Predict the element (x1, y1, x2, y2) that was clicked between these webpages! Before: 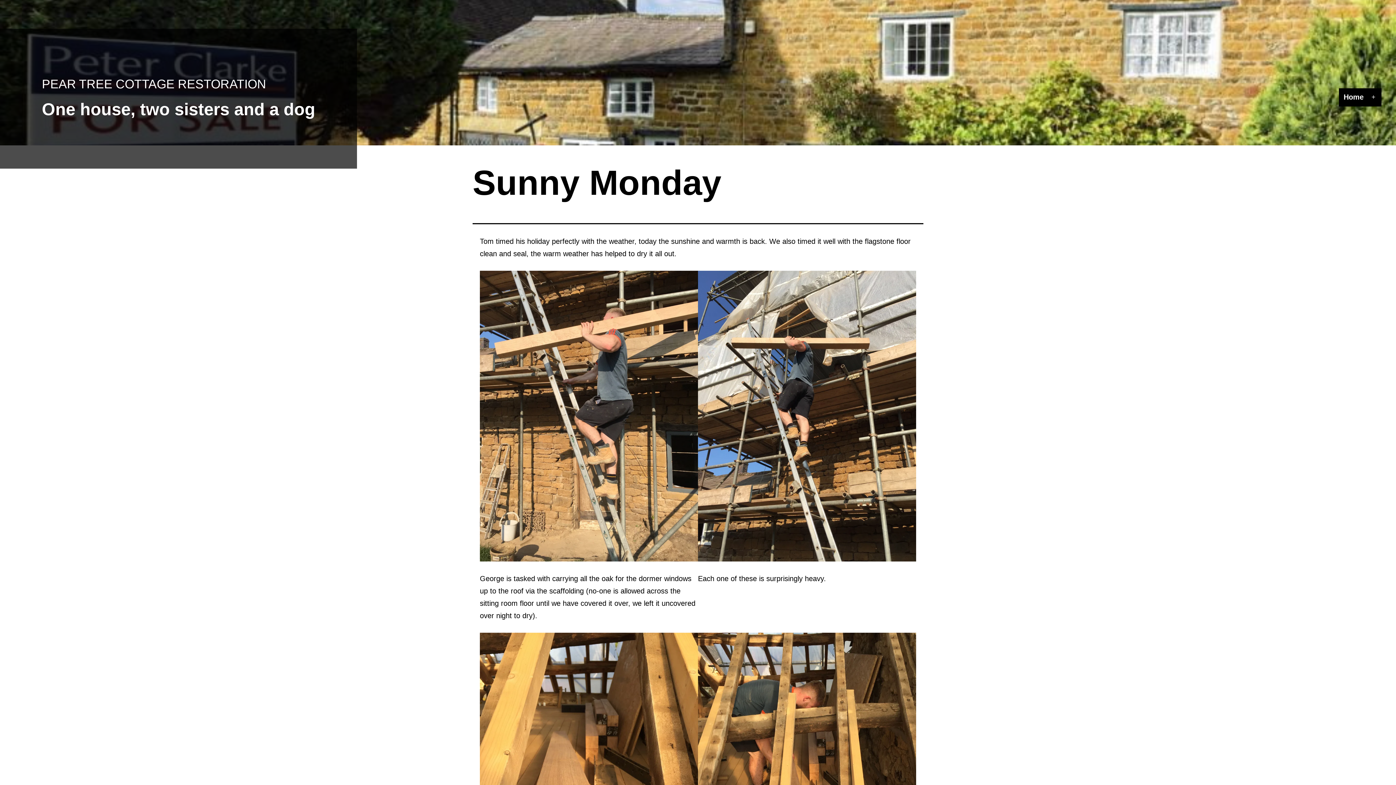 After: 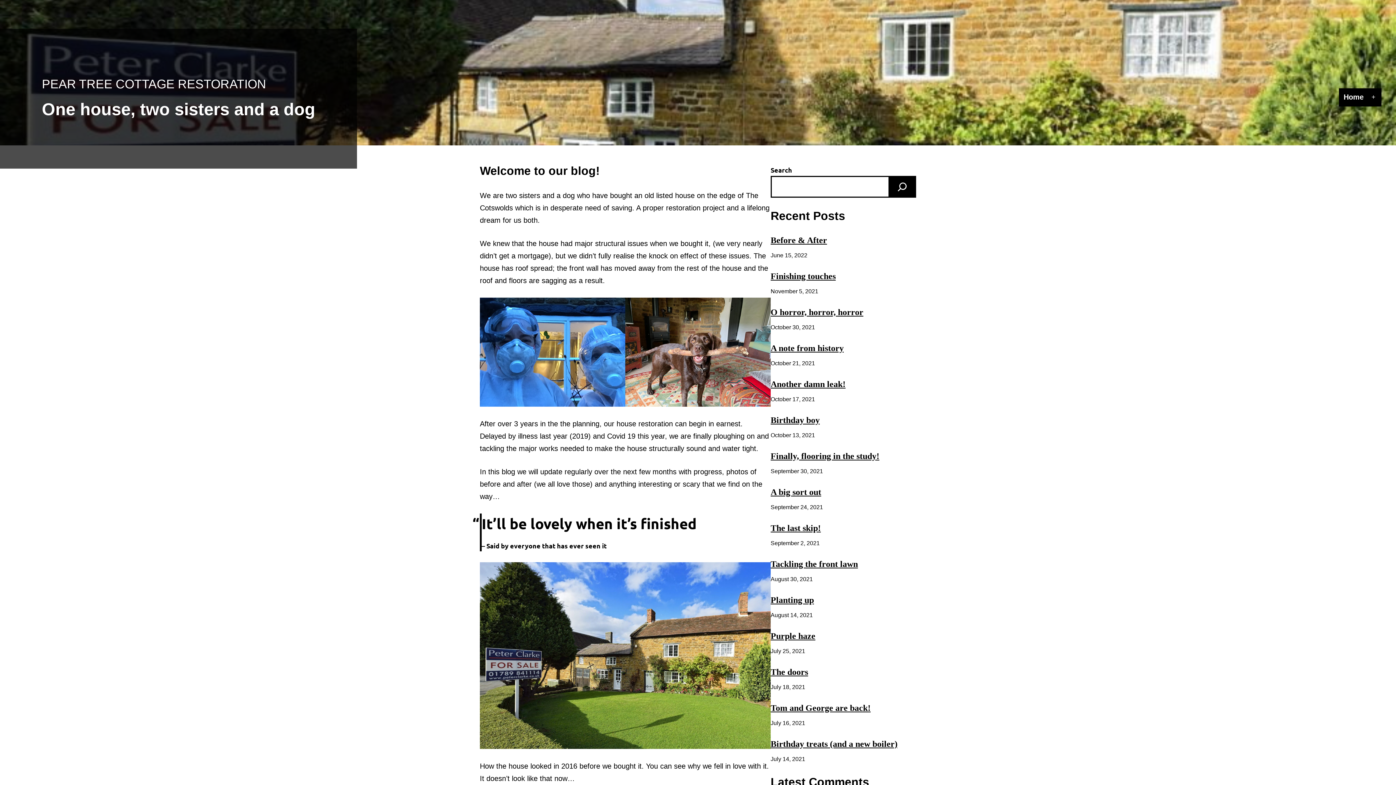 Action: bbox: (41, 77, 266, 91) label: PEAR TREE COTTAGE RESTORATION